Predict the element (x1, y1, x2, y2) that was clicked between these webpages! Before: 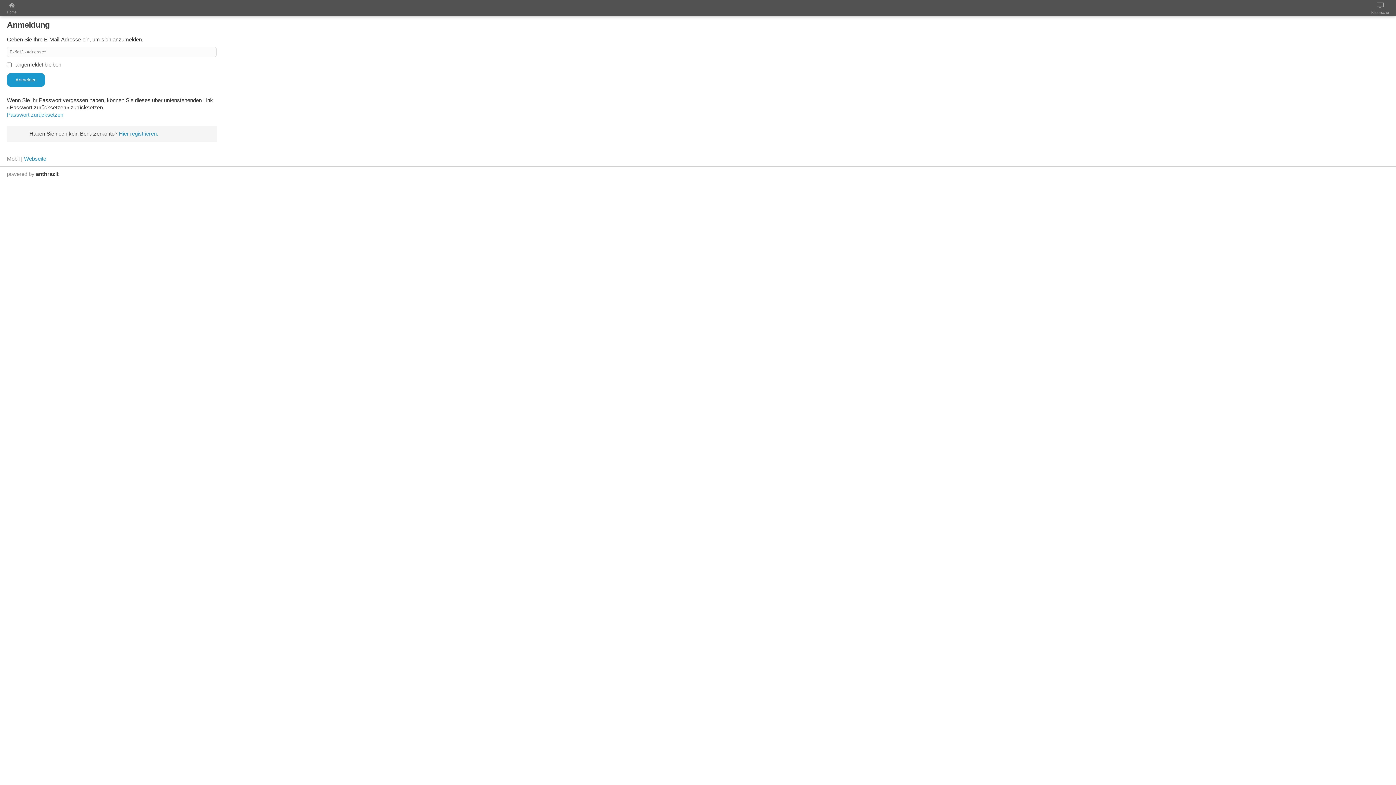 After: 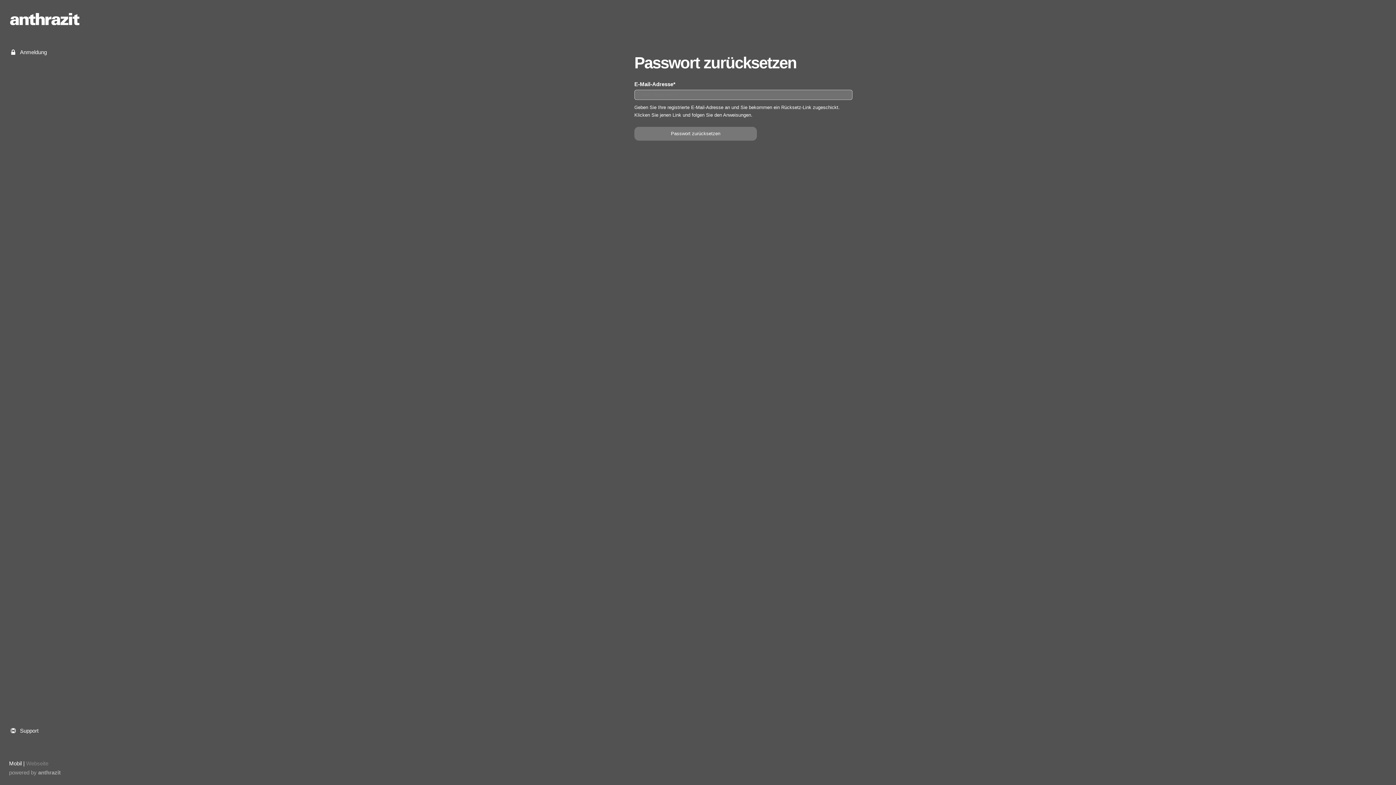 Action: bbox: (6, 111, 63, 117) label: Passwort zurücksetzen